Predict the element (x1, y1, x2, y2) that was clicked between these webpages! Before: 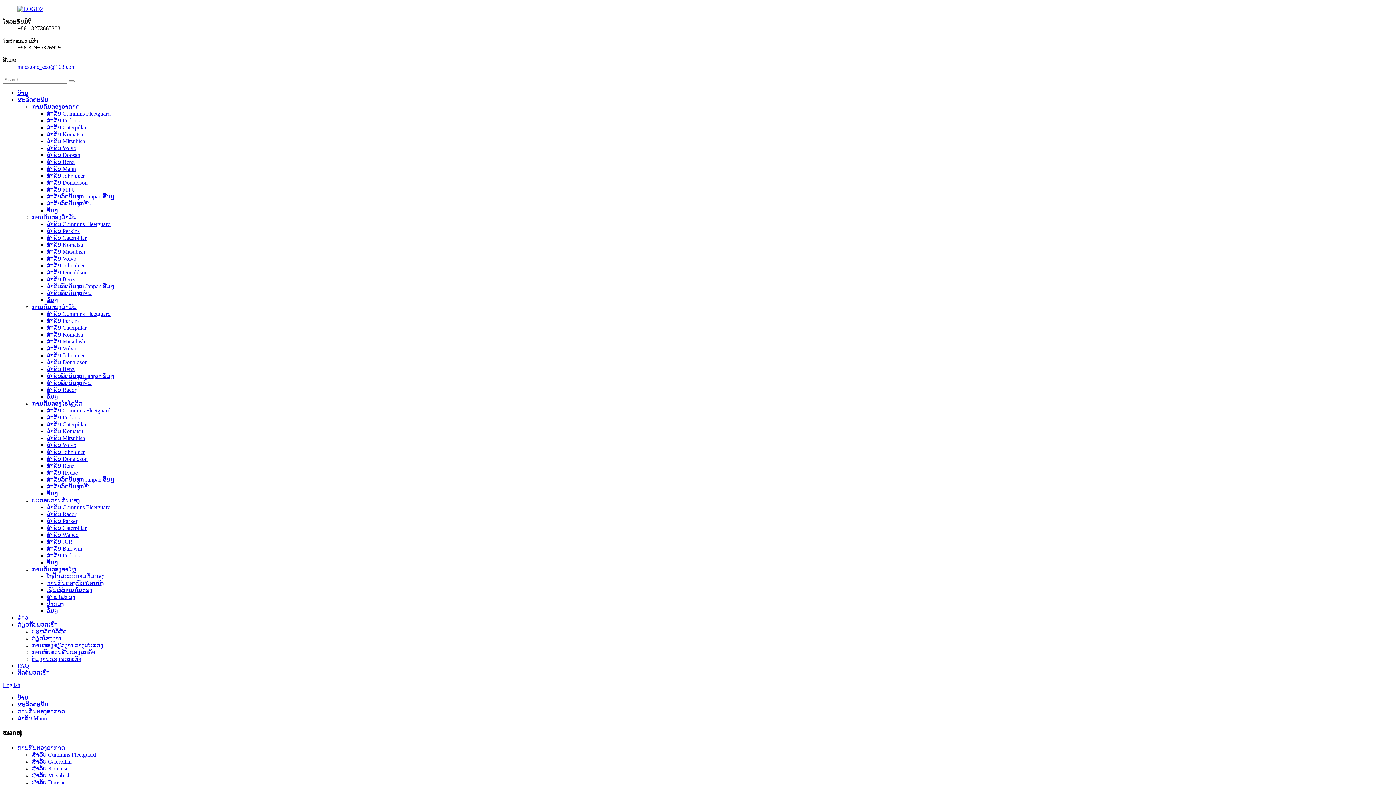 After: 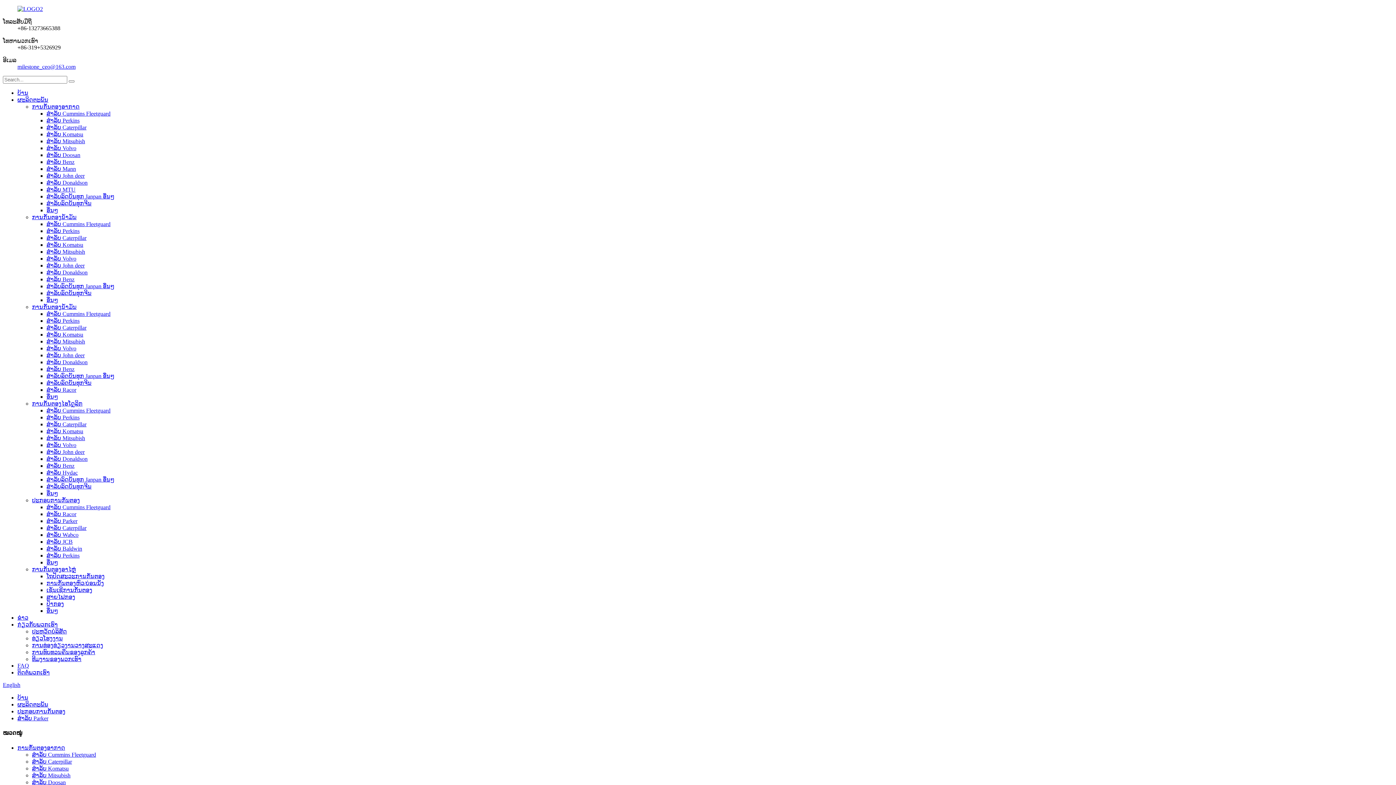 Action: label: ສໍາລັບ Parker bbox: (46, 518, 77, 524)